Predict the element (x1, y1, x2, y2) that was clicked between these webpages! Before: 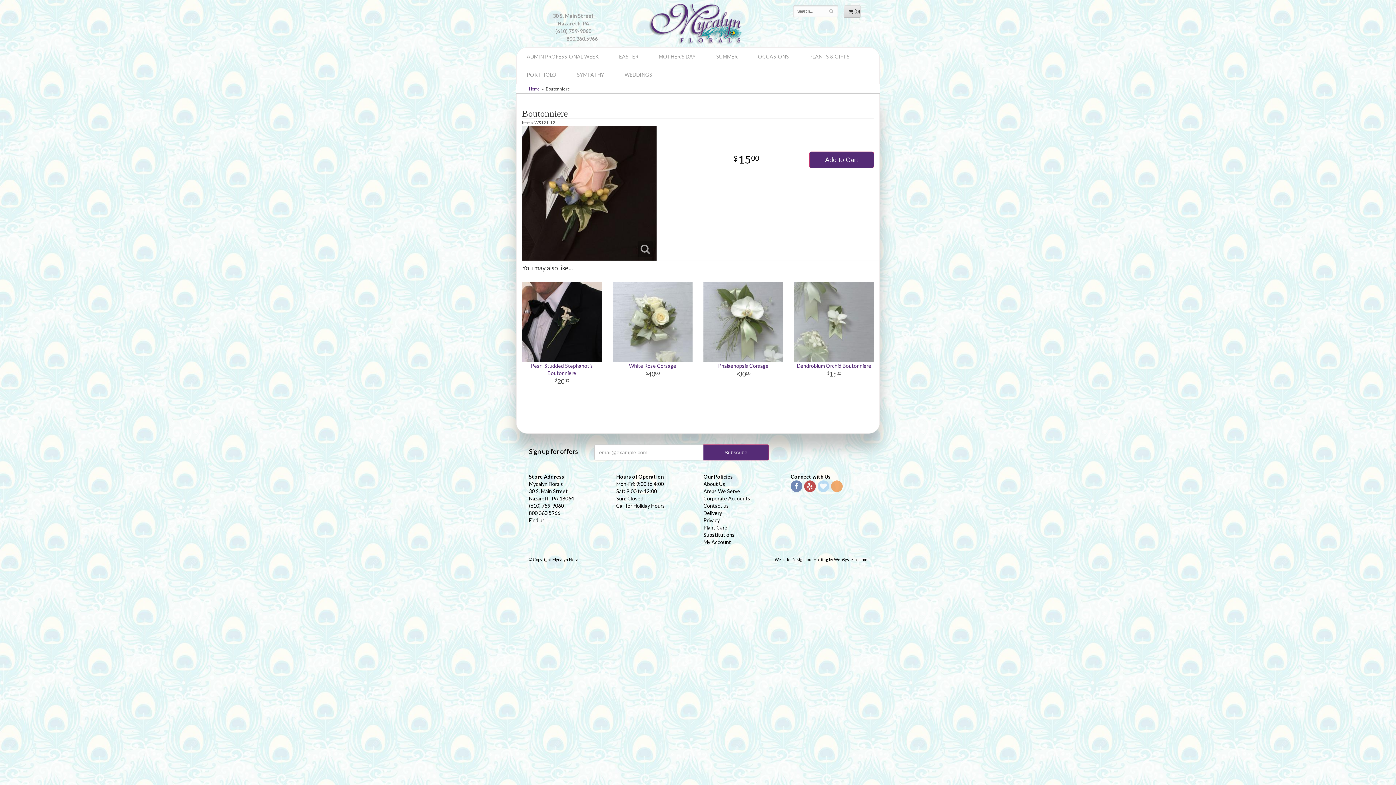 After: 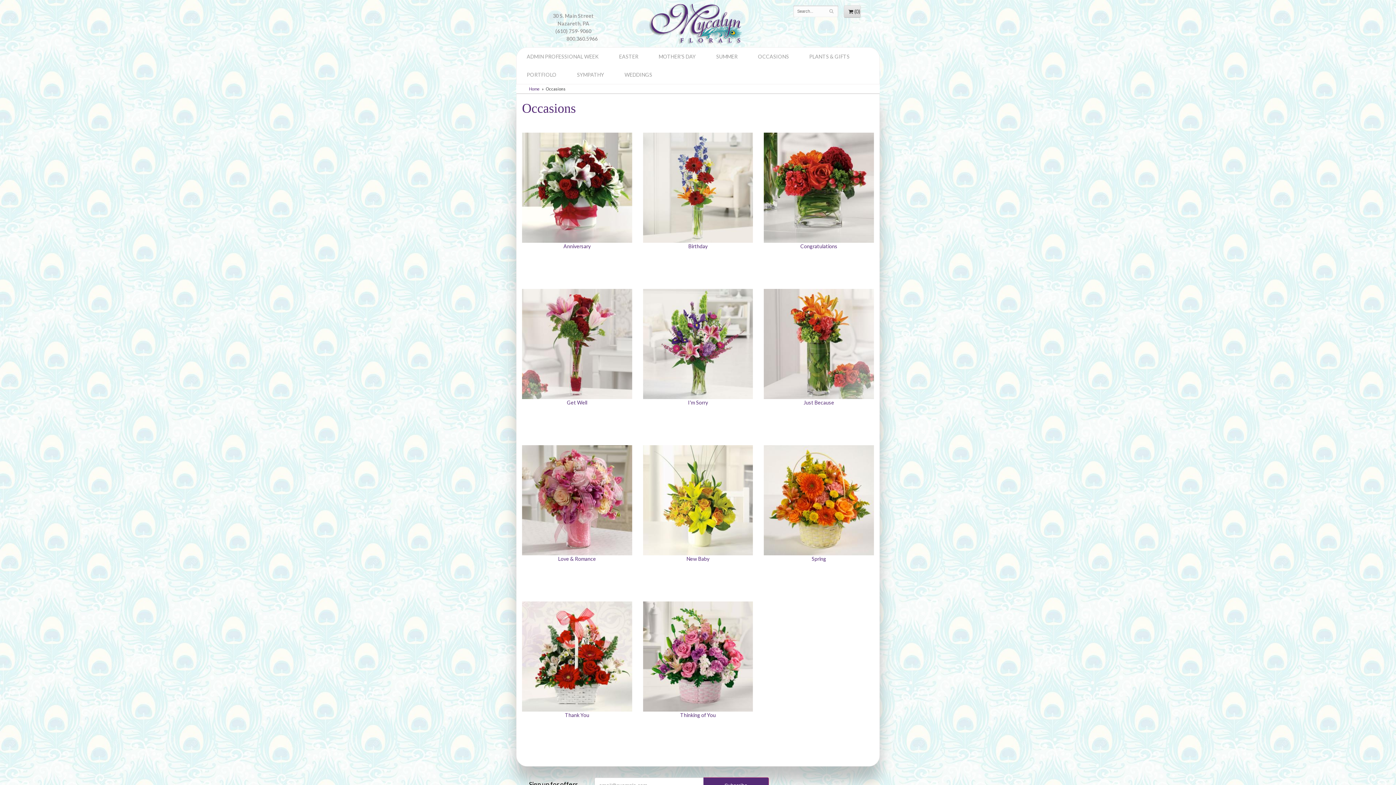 Action: label: OCCASIONS bbox: (748, 47, 799, 65)